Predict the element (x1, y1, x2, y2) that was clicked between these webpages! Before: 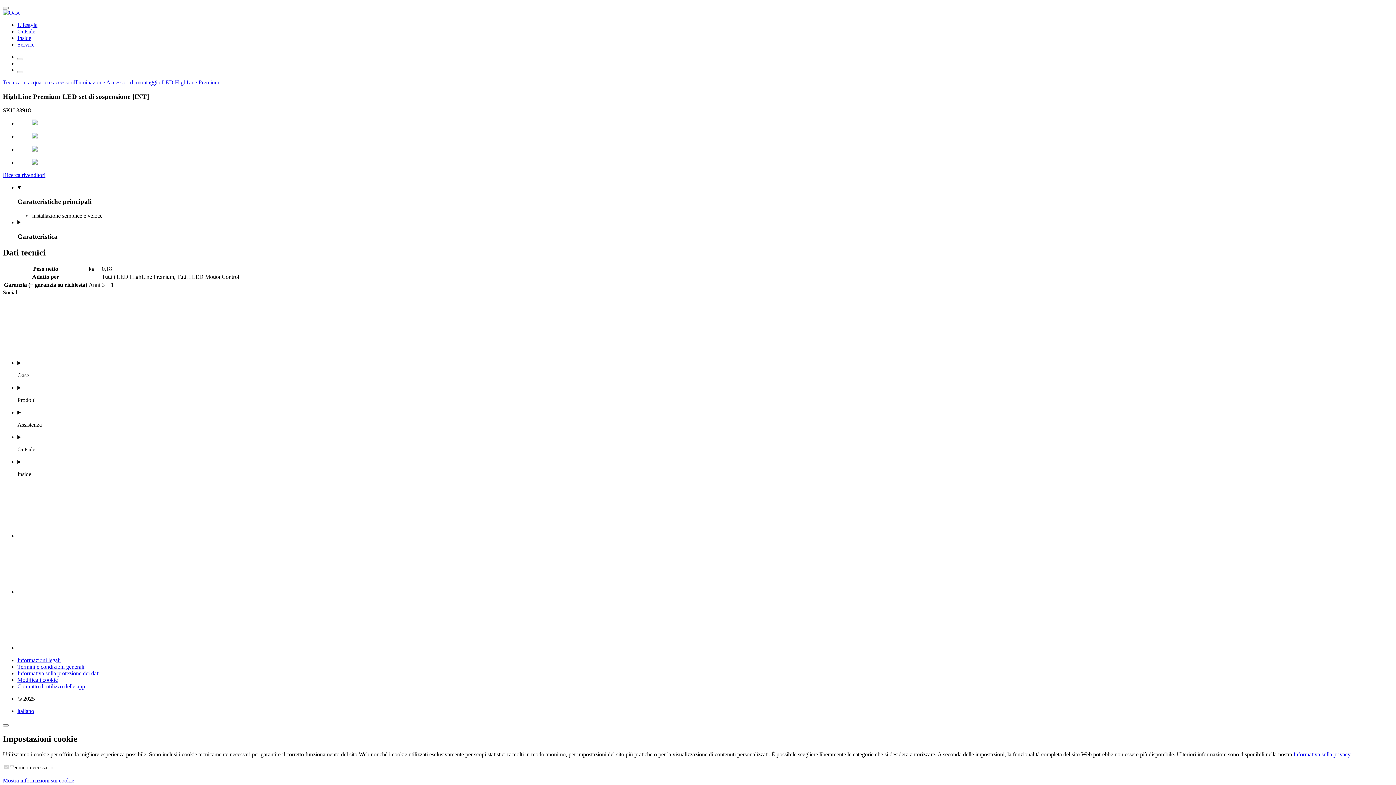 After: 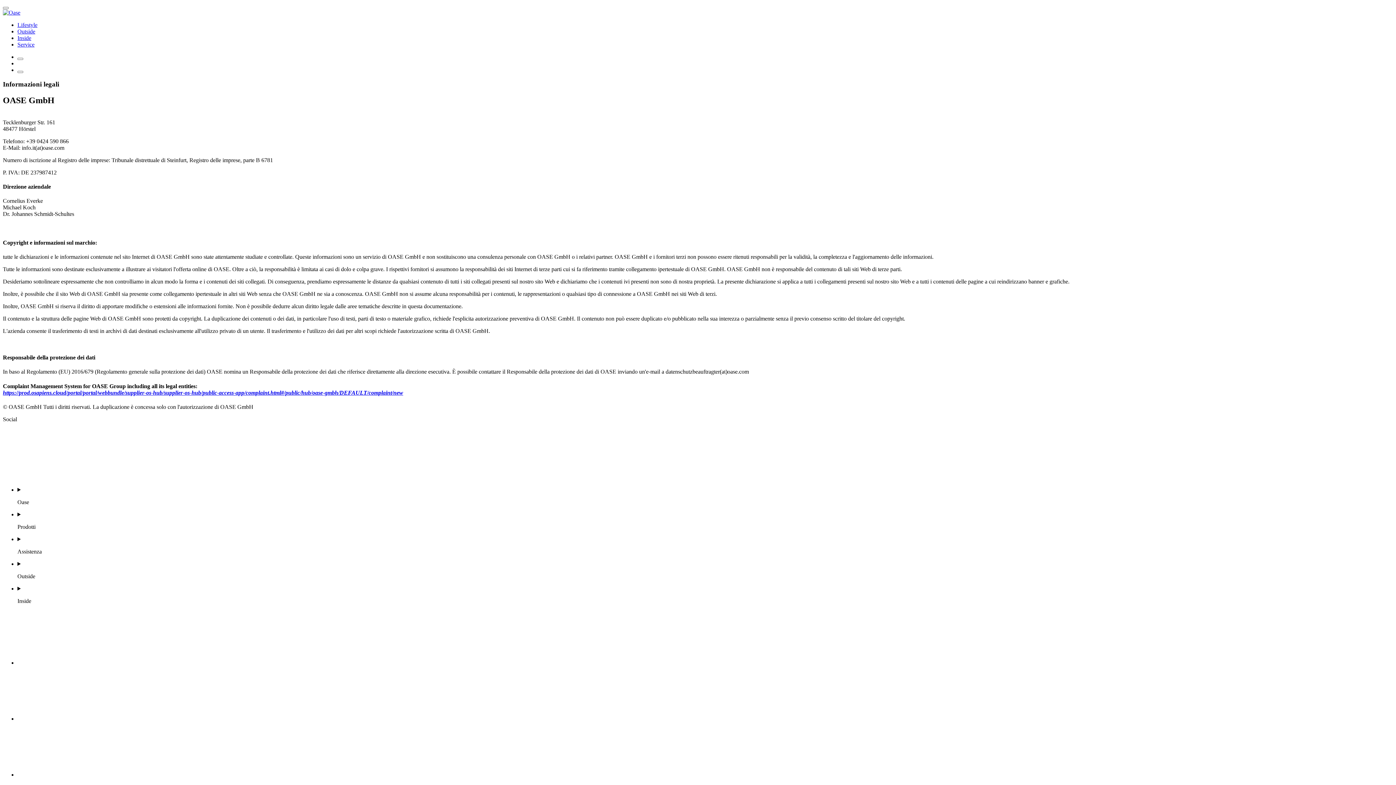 Action: bbox: (17, 657, 60, 663) label: Informazioni legali